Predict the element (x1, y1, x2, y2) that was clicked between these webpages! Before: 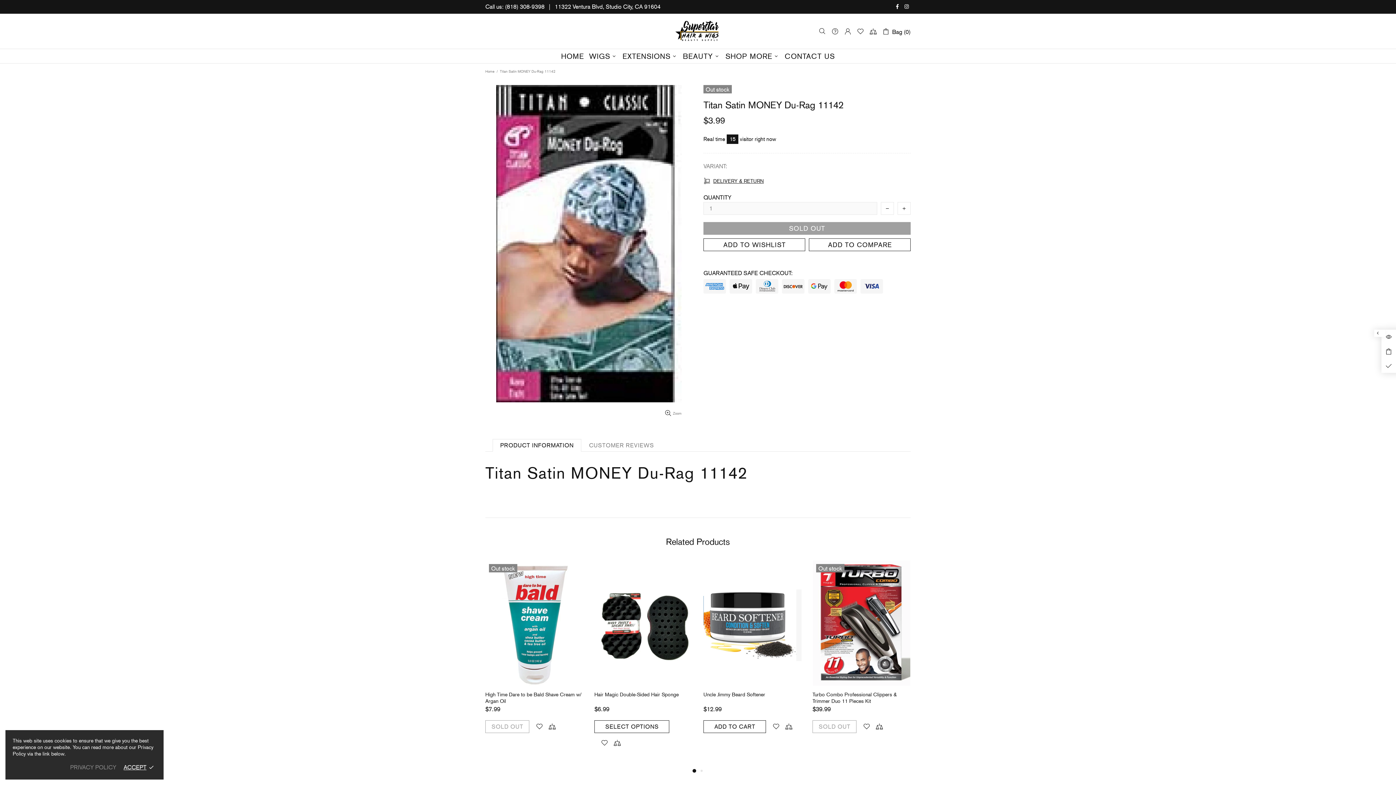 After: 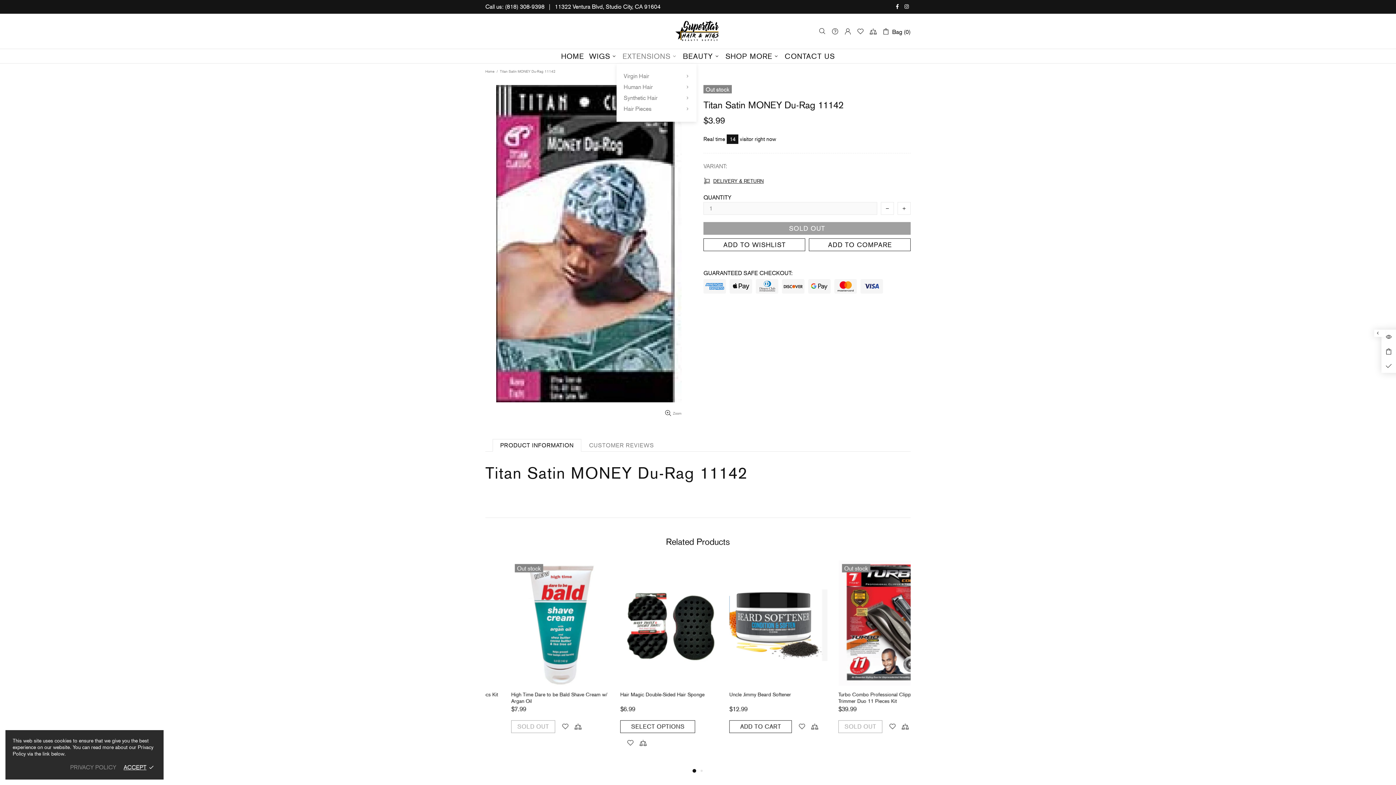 Action: bbox: (620, 49, 680, 63) label: EXTENSIONS